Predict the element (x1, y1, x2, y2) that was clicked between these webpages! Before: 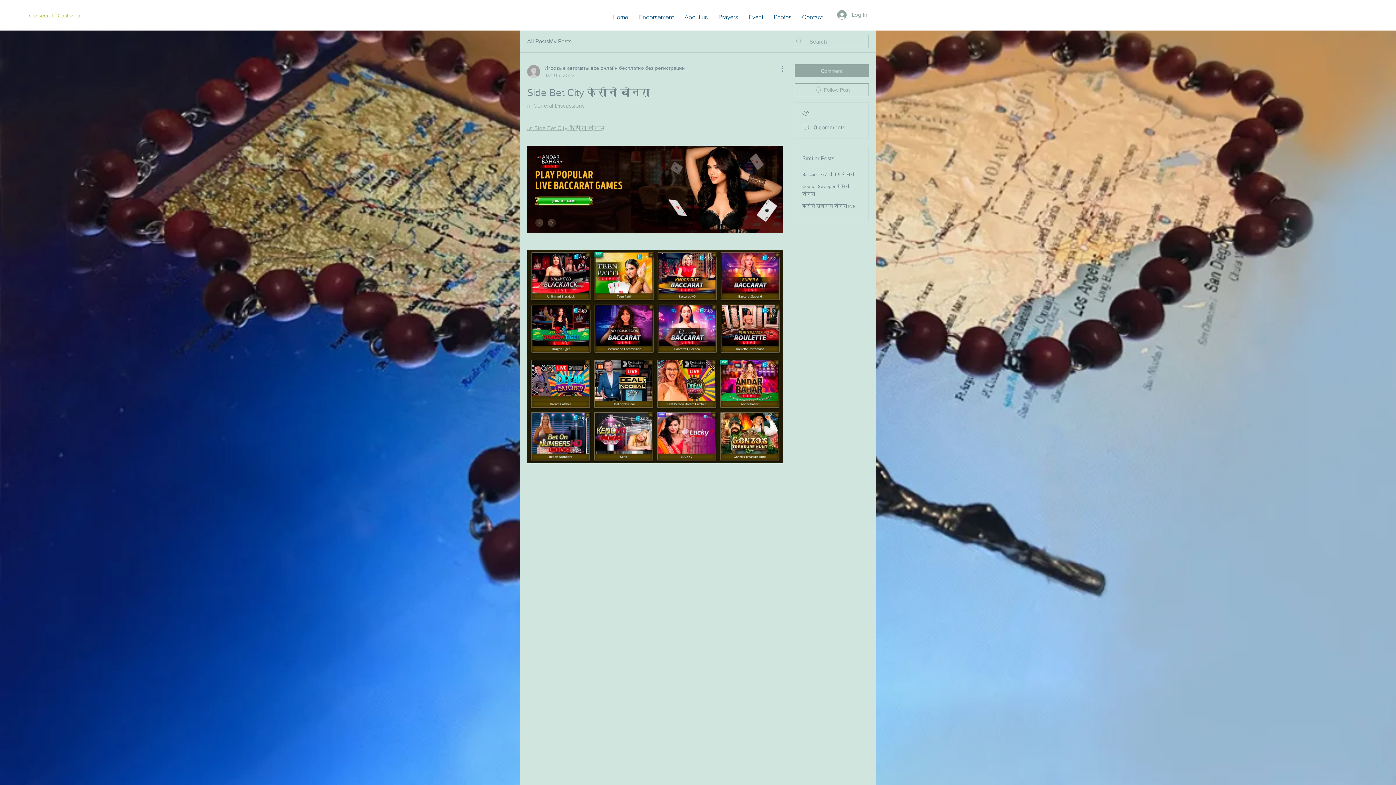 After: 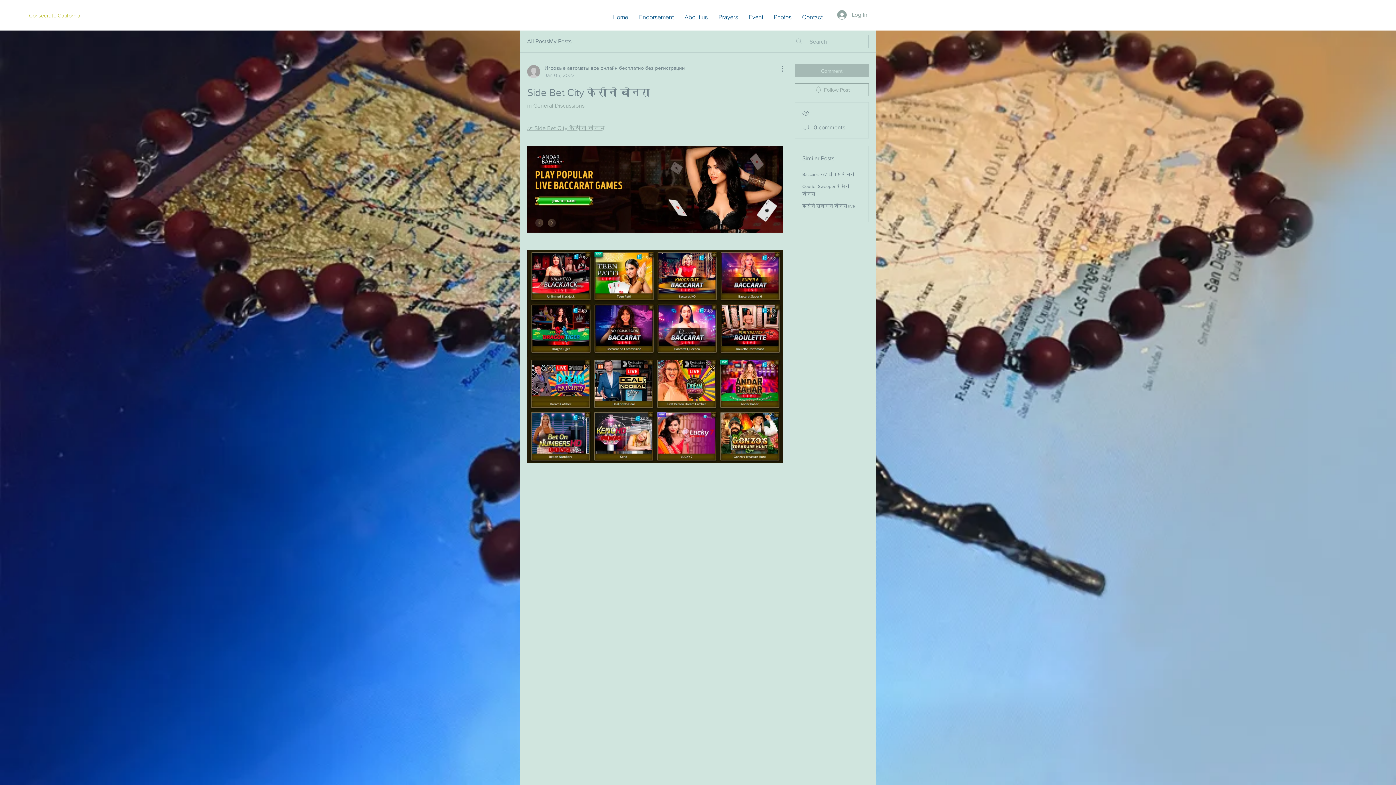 Action: label: Comment bbox: (794, 64, 869, 77)